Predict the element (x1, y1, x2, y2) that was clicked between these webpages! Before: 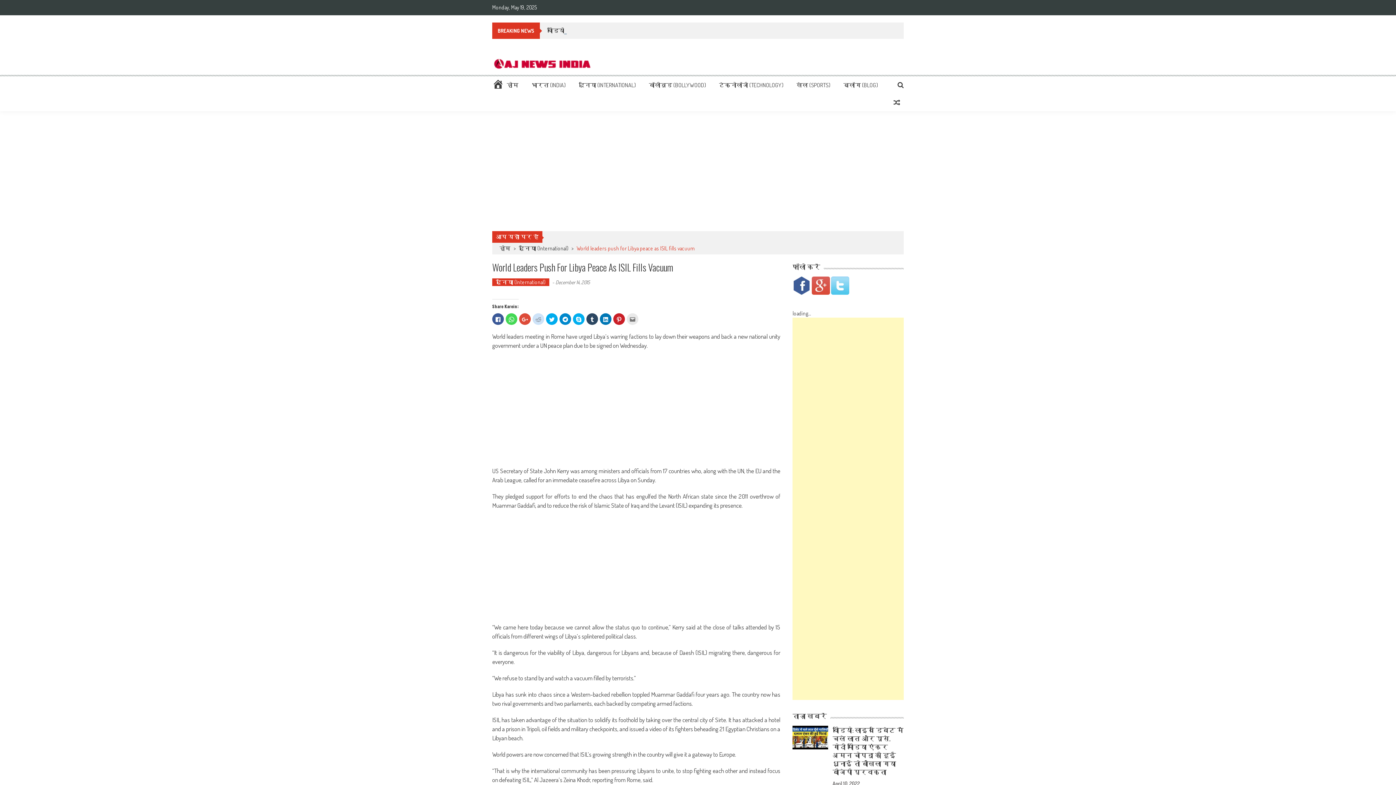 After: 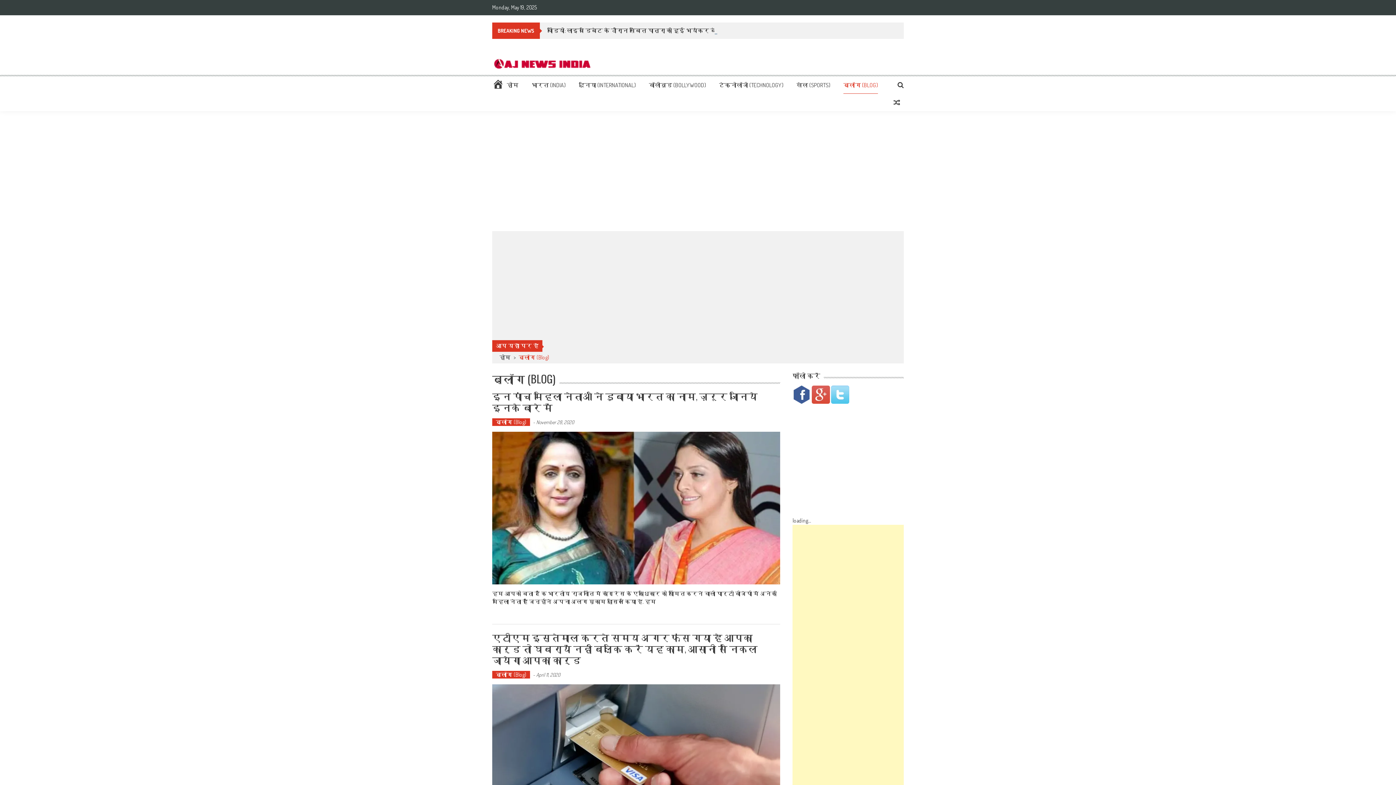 Action: bbox: (843, 81, 878, 88) label: ब्लॉग (BLOG)